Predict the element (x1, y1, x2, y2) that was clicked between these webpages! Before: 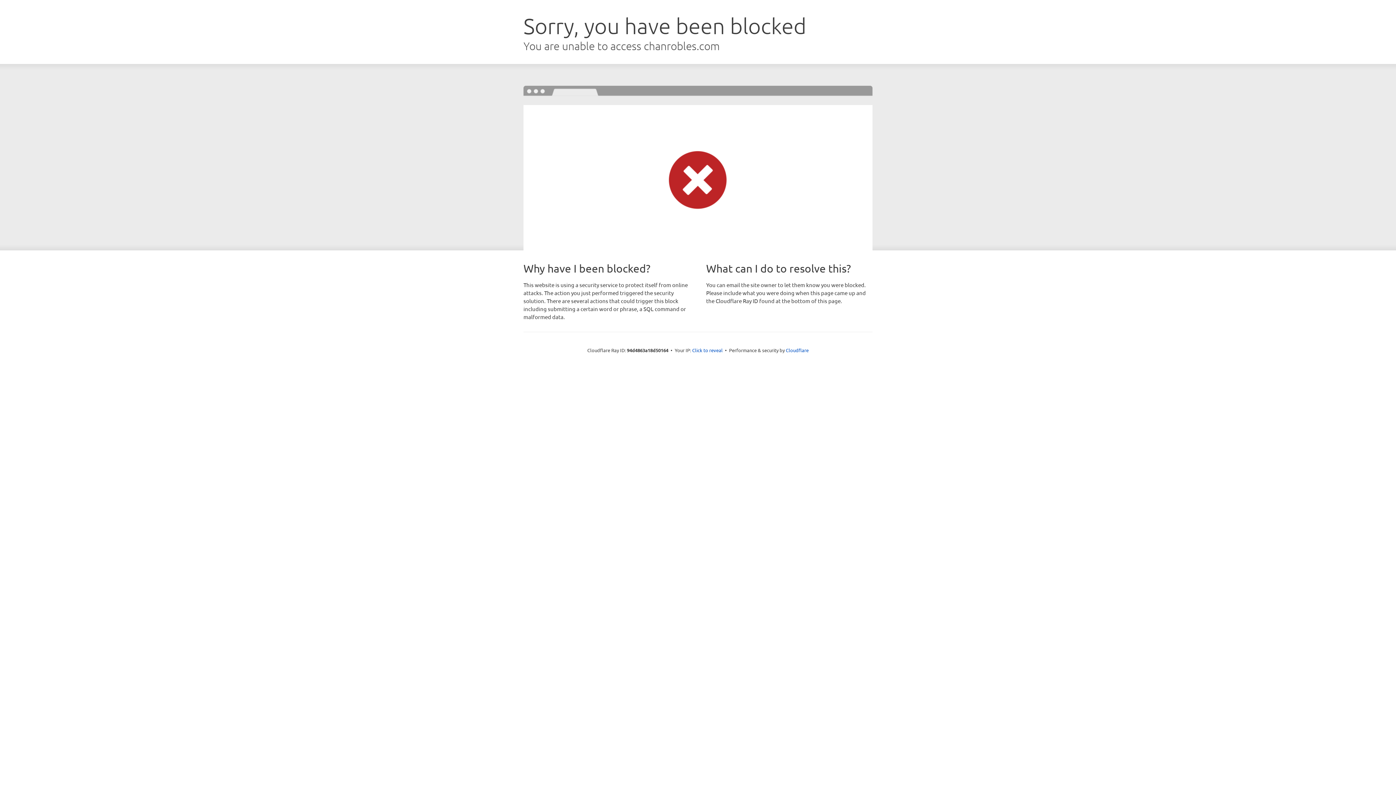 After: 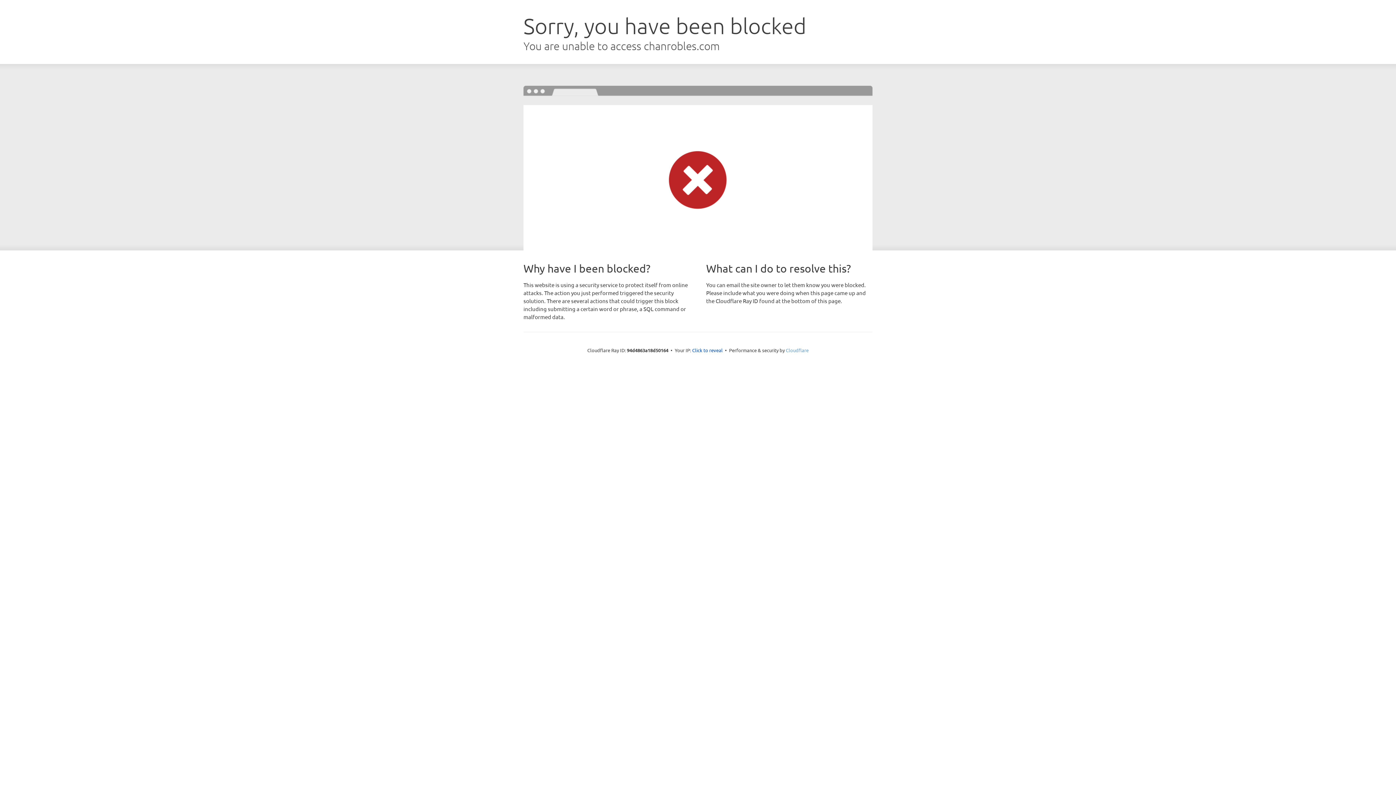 Action: bbox: (786, 347, 808, 353) label: Cloudflare